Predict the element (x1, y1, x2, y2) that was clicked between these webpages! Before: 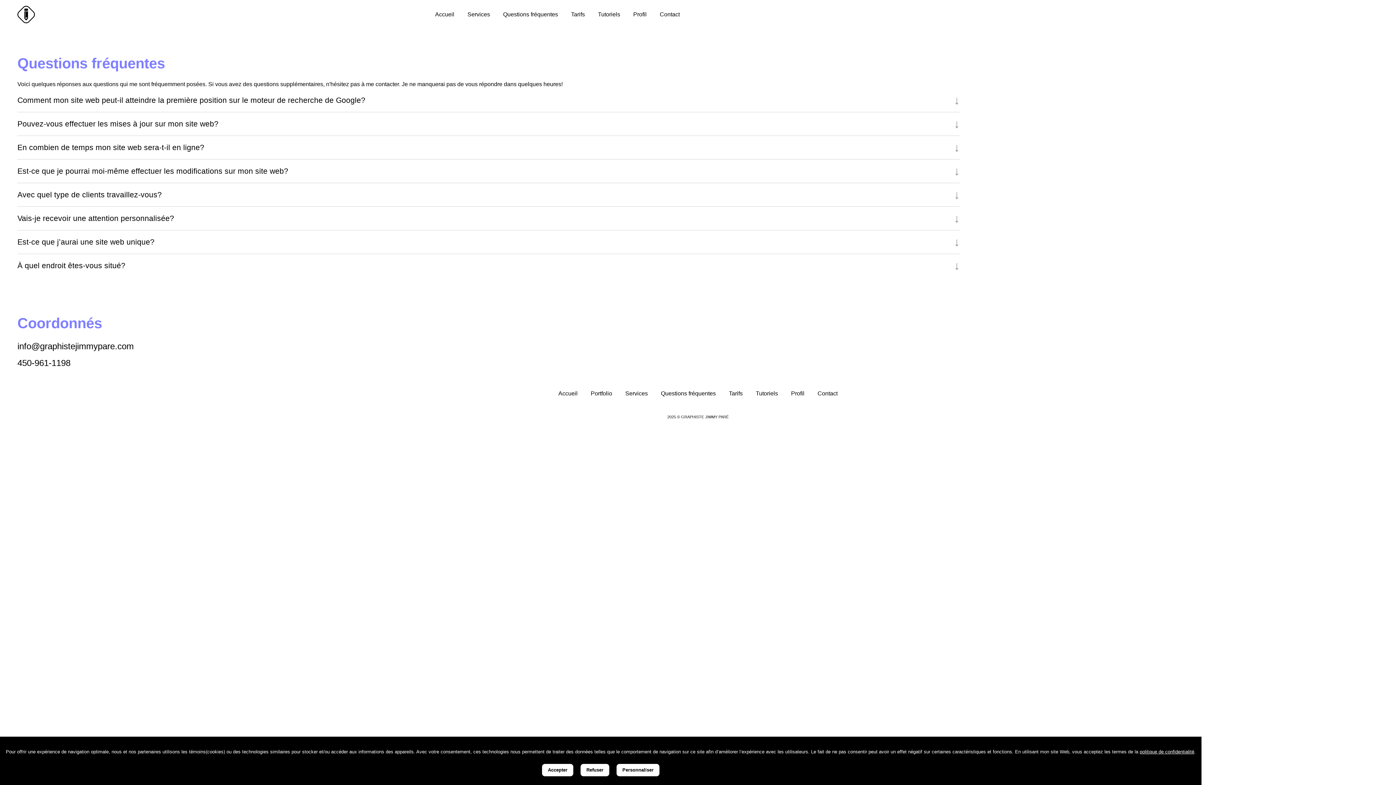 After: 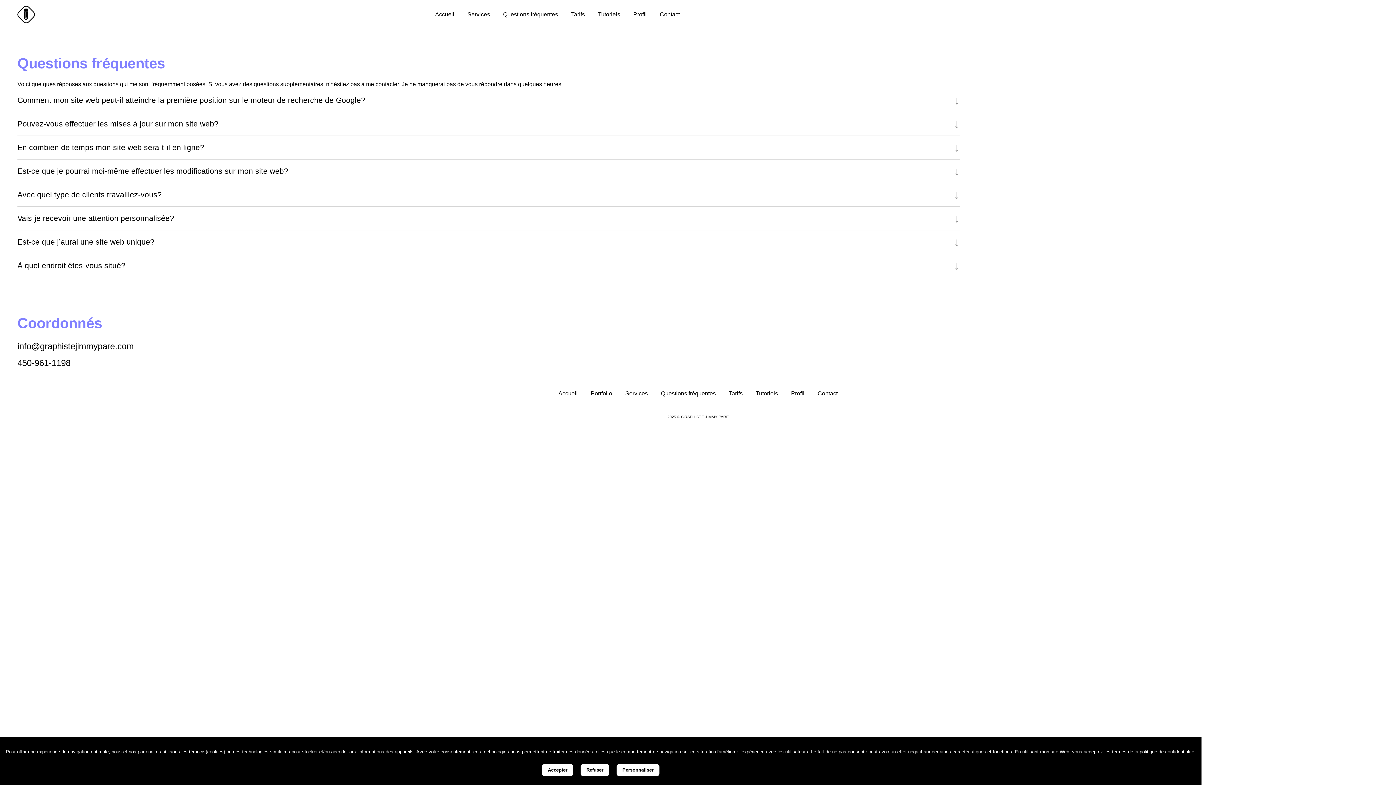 Action: label: Questions fréquentes bbox: (503, 11, 558, 17)